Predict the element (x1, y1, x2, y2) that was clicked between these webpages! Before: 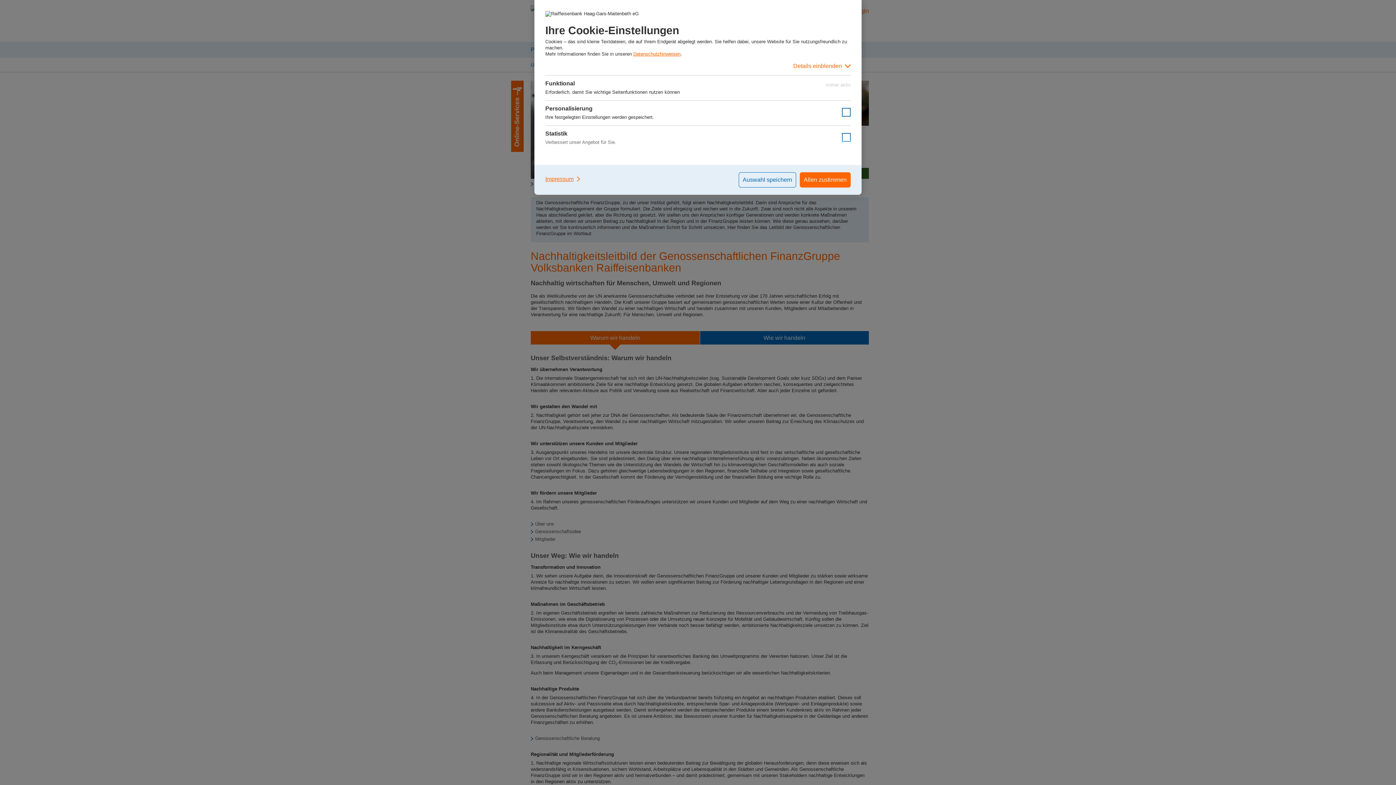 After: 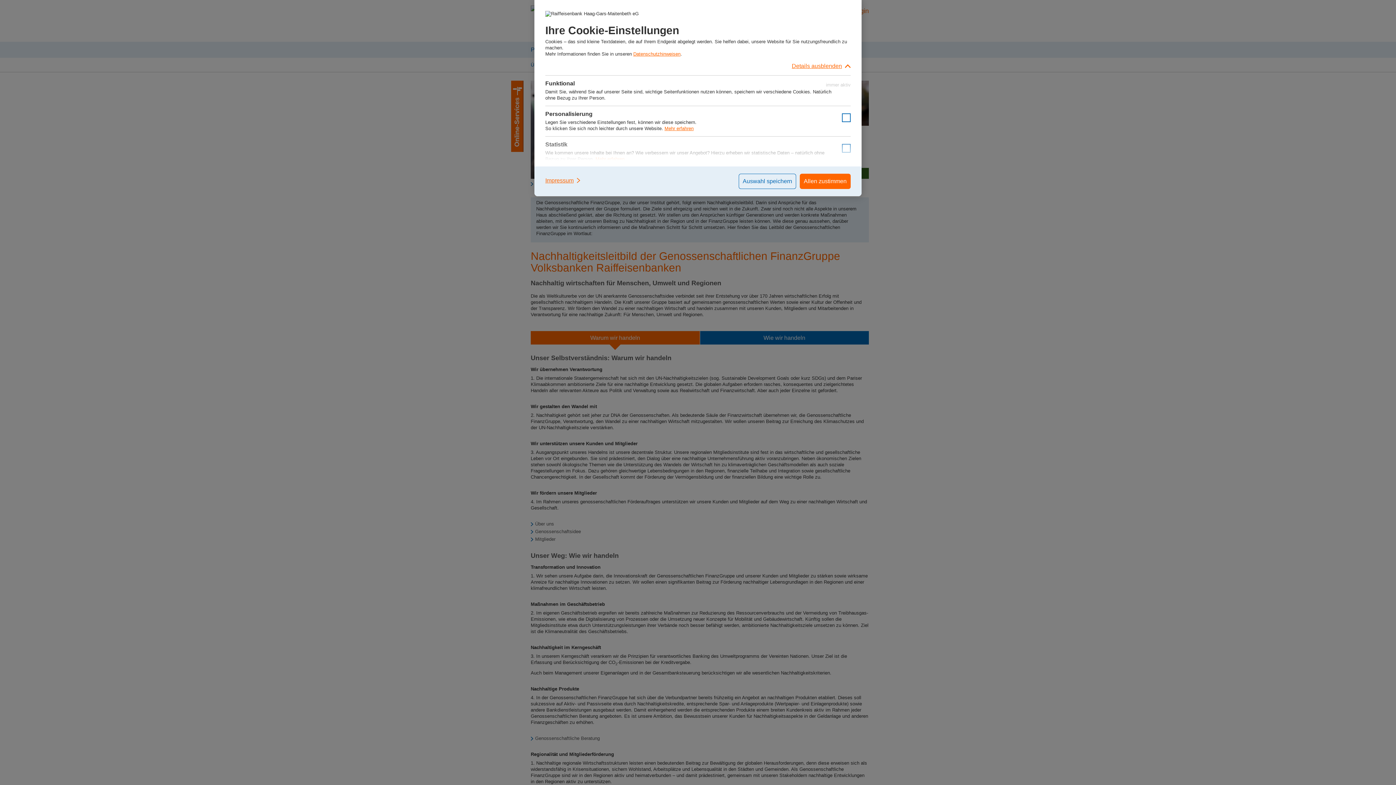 Action: bbox: (545, 57, 850, 75) label: Details einblenden